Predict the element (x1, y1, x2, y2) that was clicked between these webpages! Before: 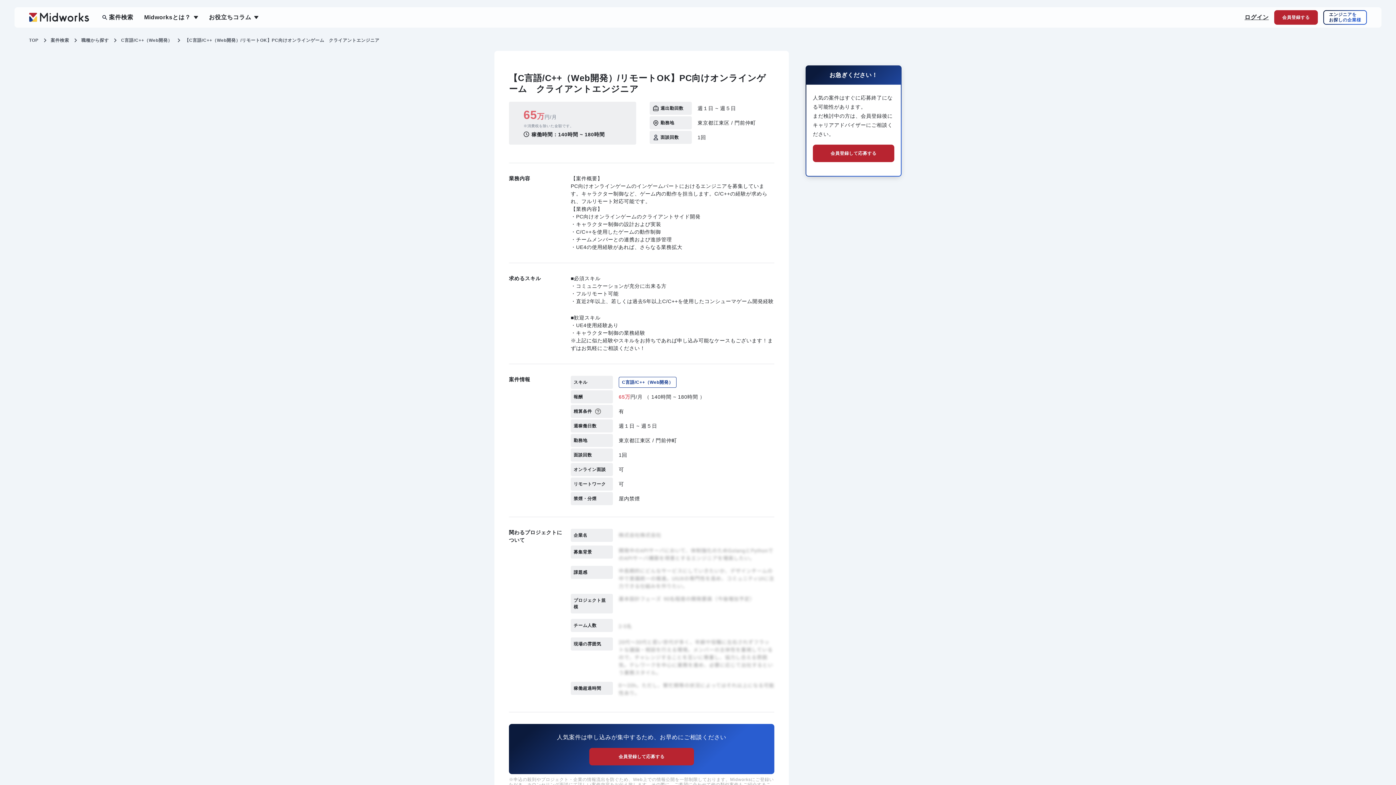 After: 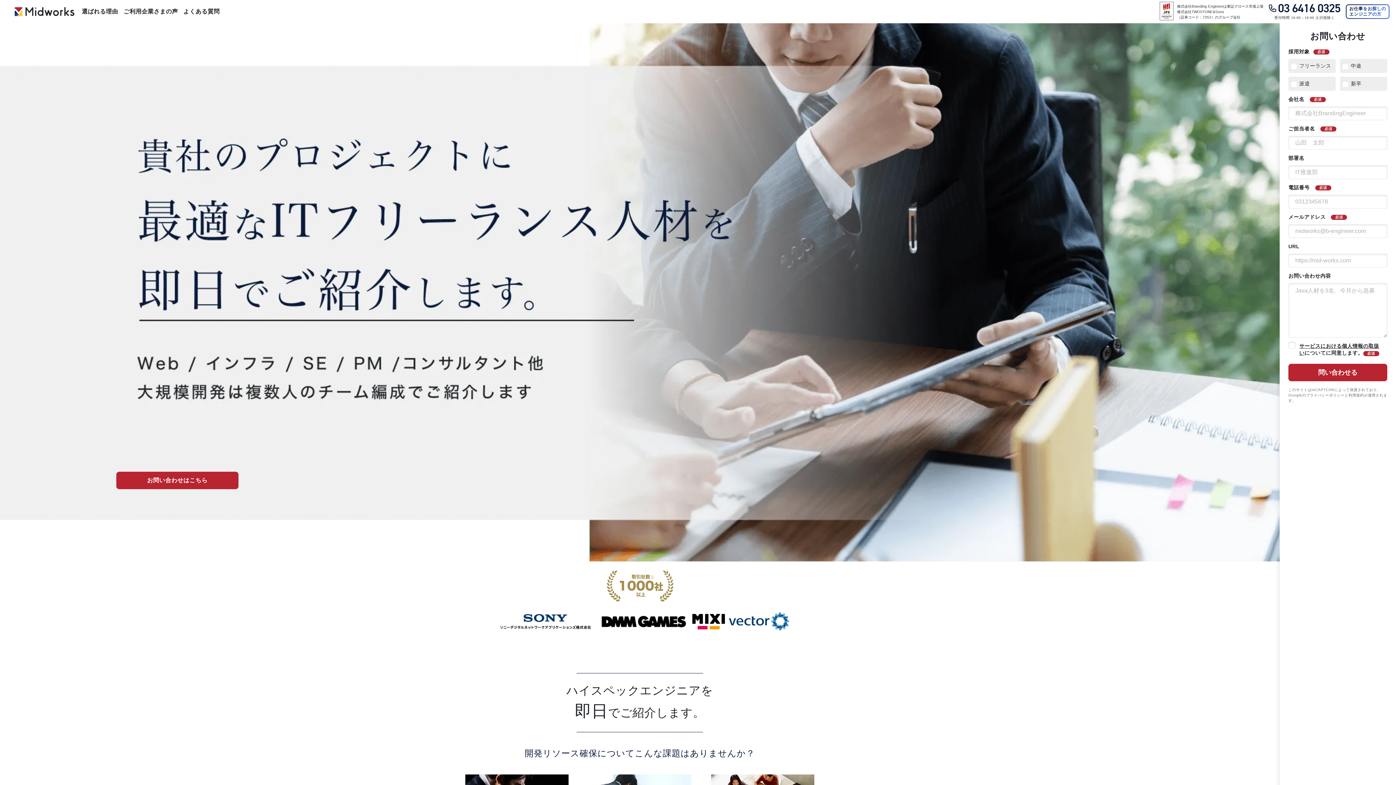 Action: label: エンジニアを
お探しの企業様 bbox: (1323, 10, 1367, 24)